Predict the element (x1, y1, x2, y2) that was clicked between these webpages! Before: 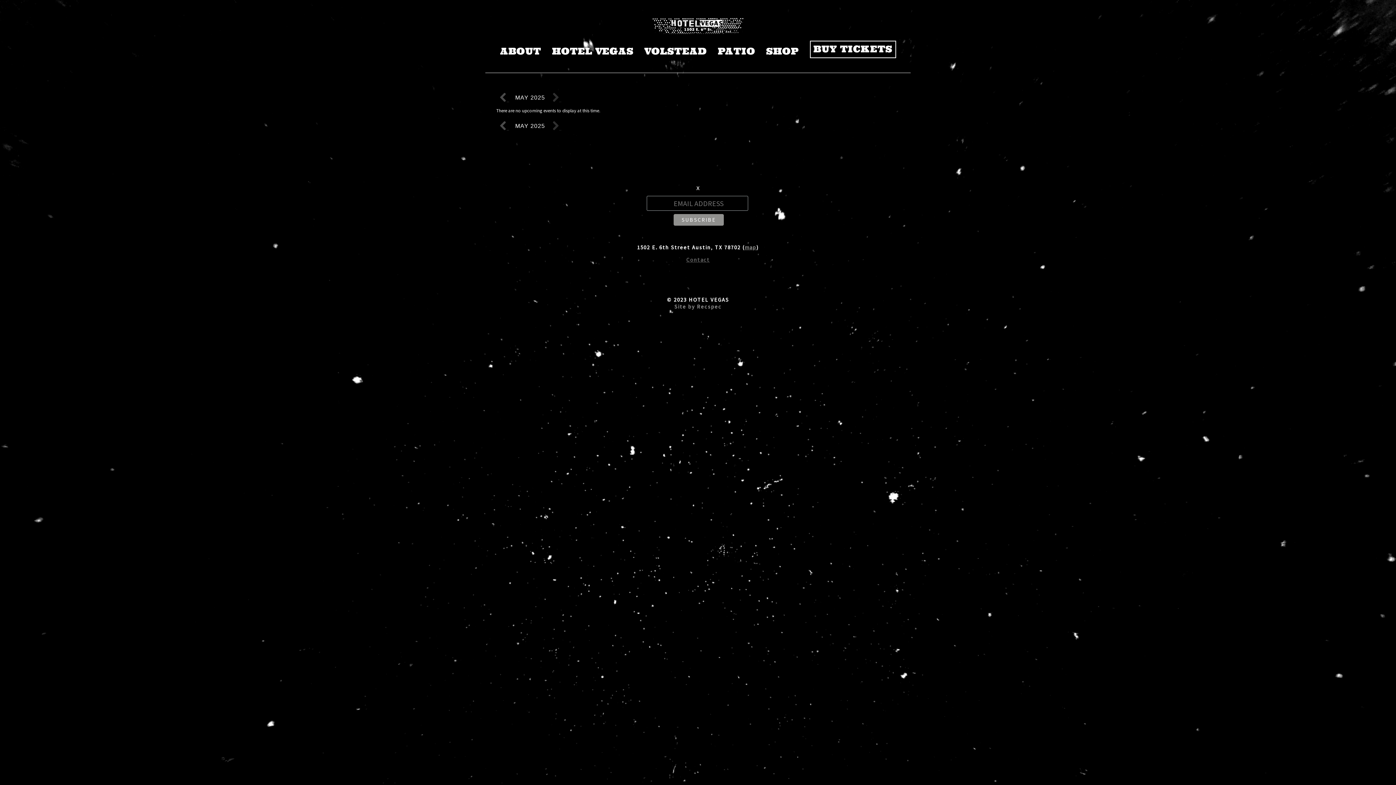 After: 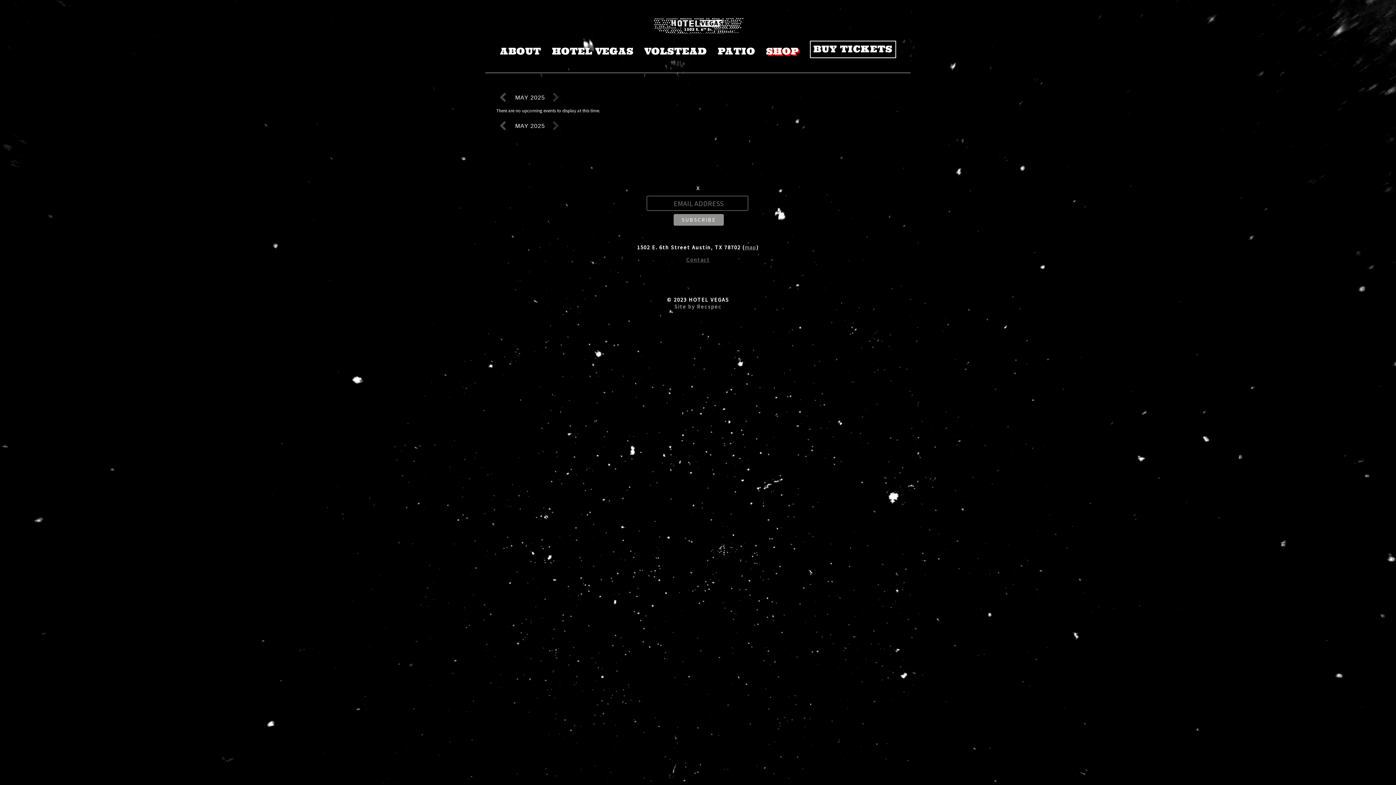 Action: bbox: (766, 46, 799, 56) label: SHOP